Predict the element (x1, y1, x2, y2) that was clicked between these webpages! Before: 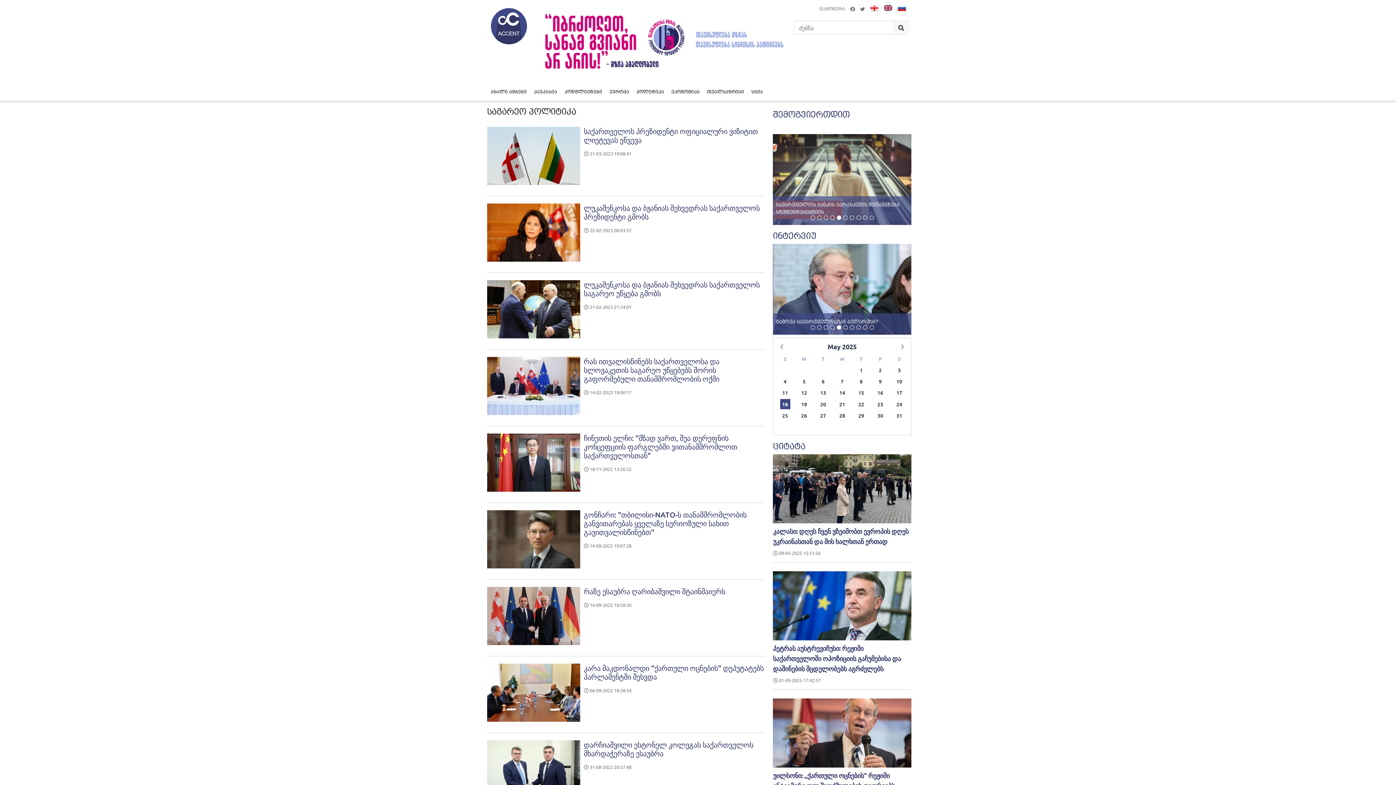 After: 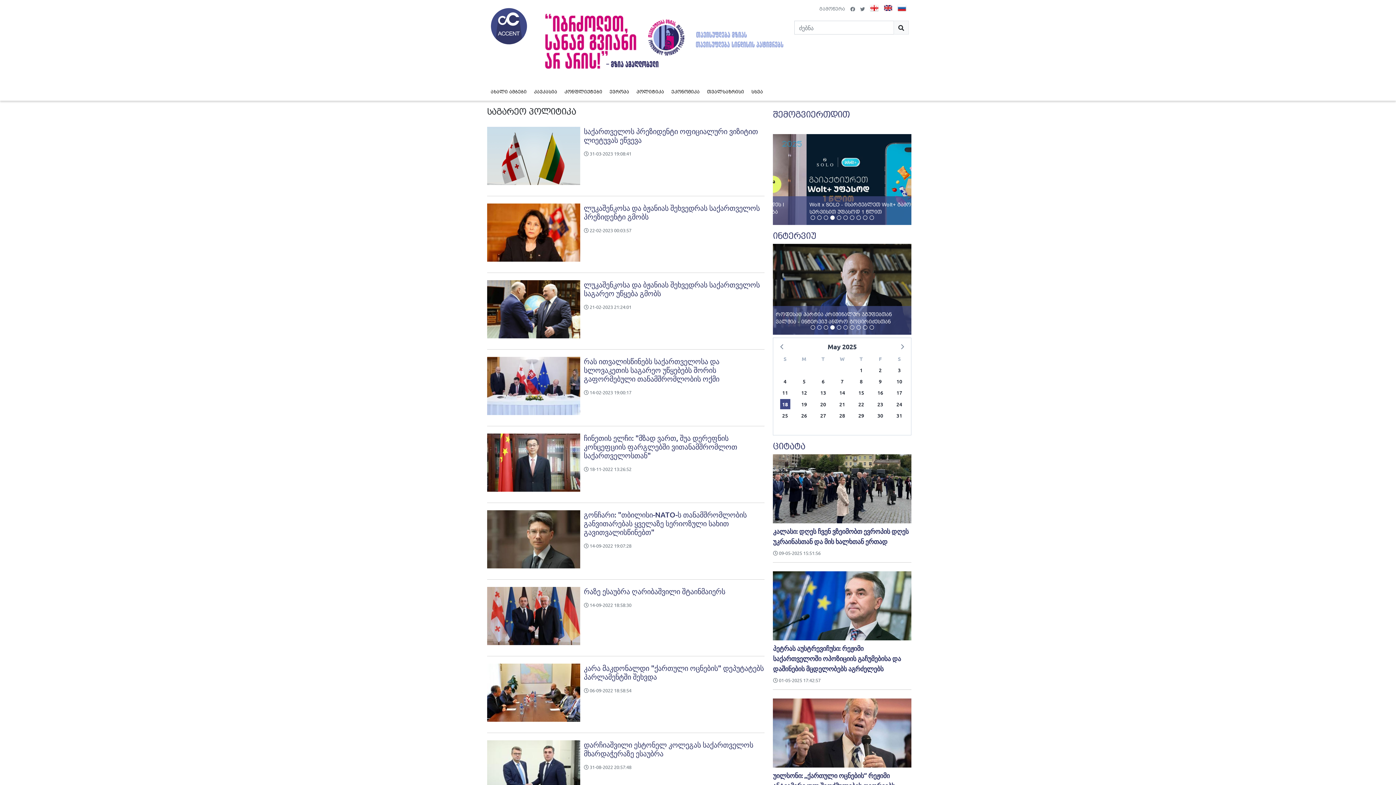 Action: bbox: (867, 0, 881, 14)